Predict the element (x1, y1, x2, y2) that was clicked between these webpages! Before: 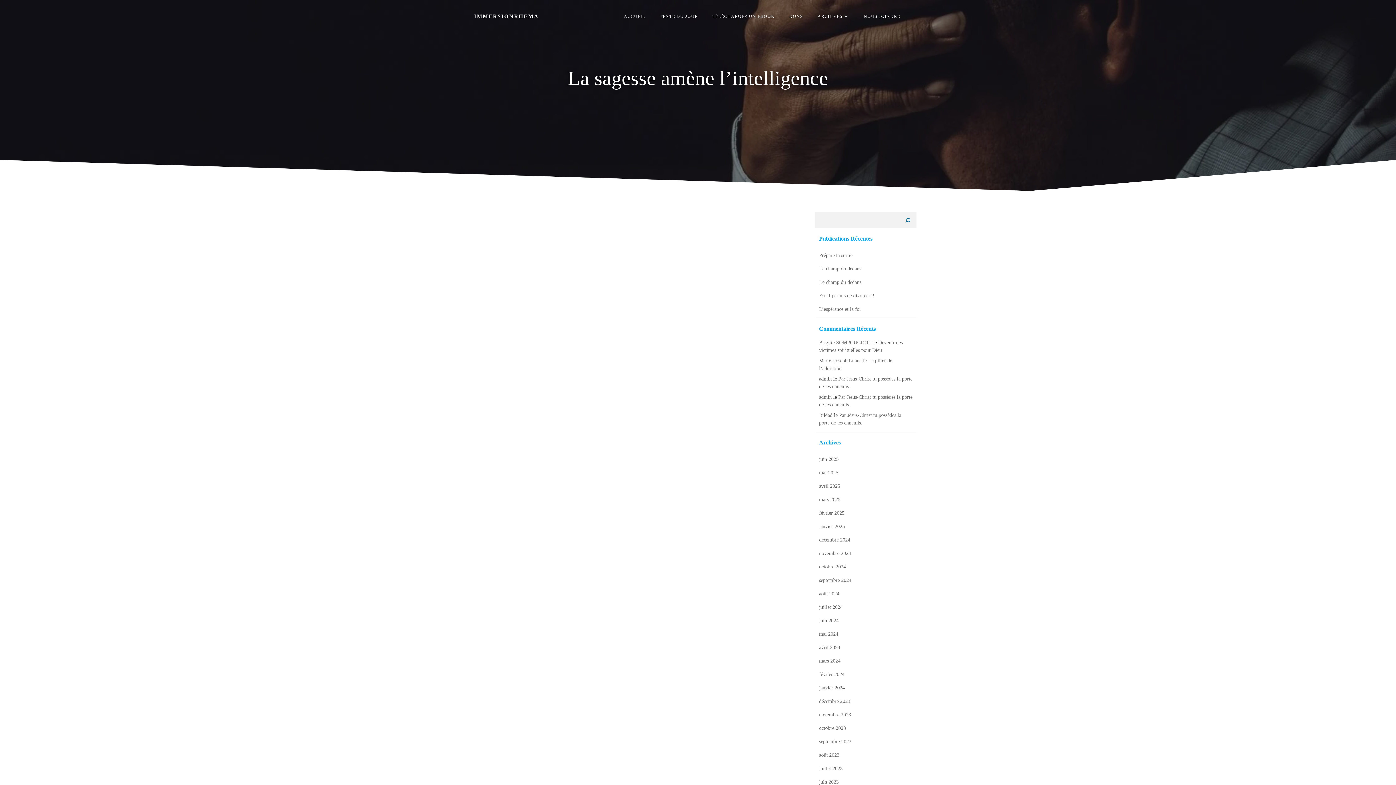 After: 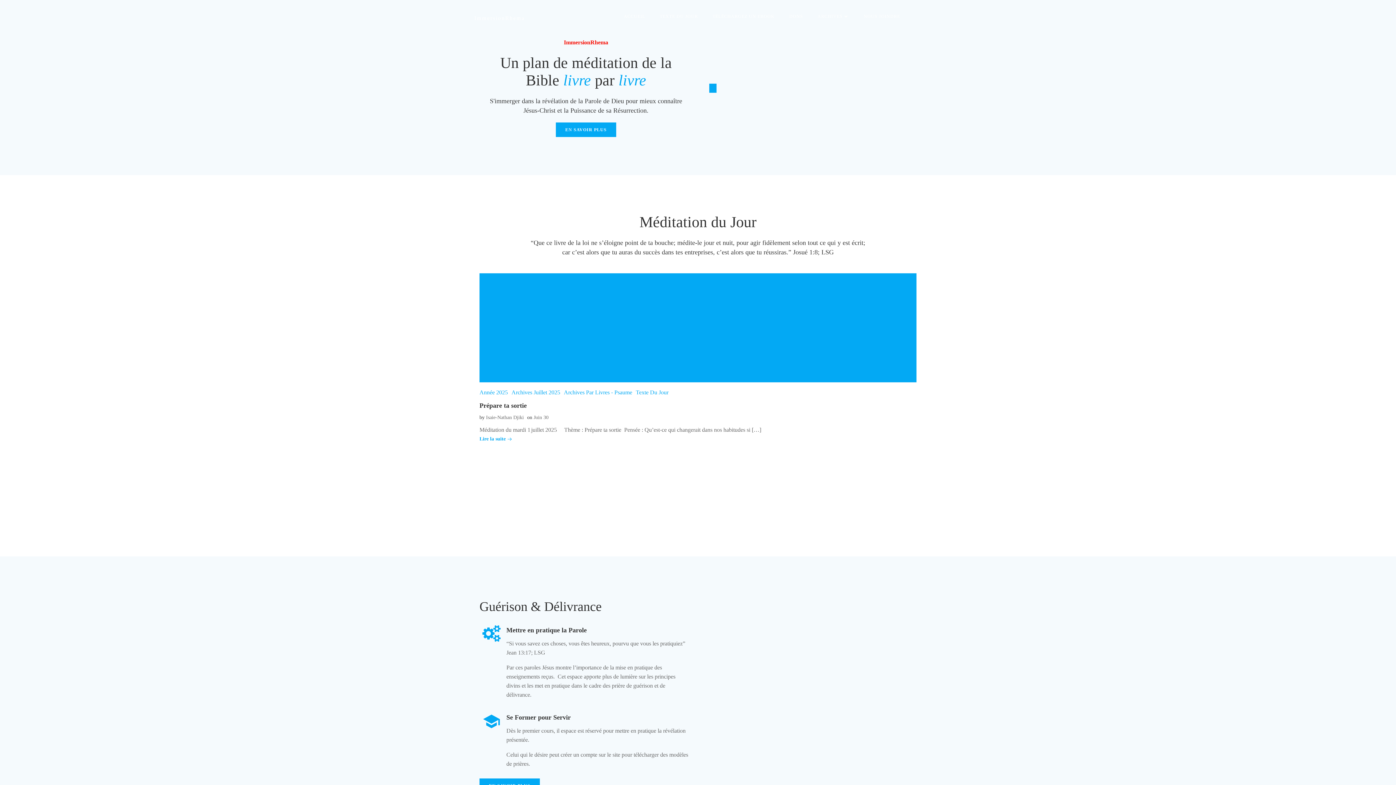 Action: bbox: (819, 376, 832, 381) label: admin